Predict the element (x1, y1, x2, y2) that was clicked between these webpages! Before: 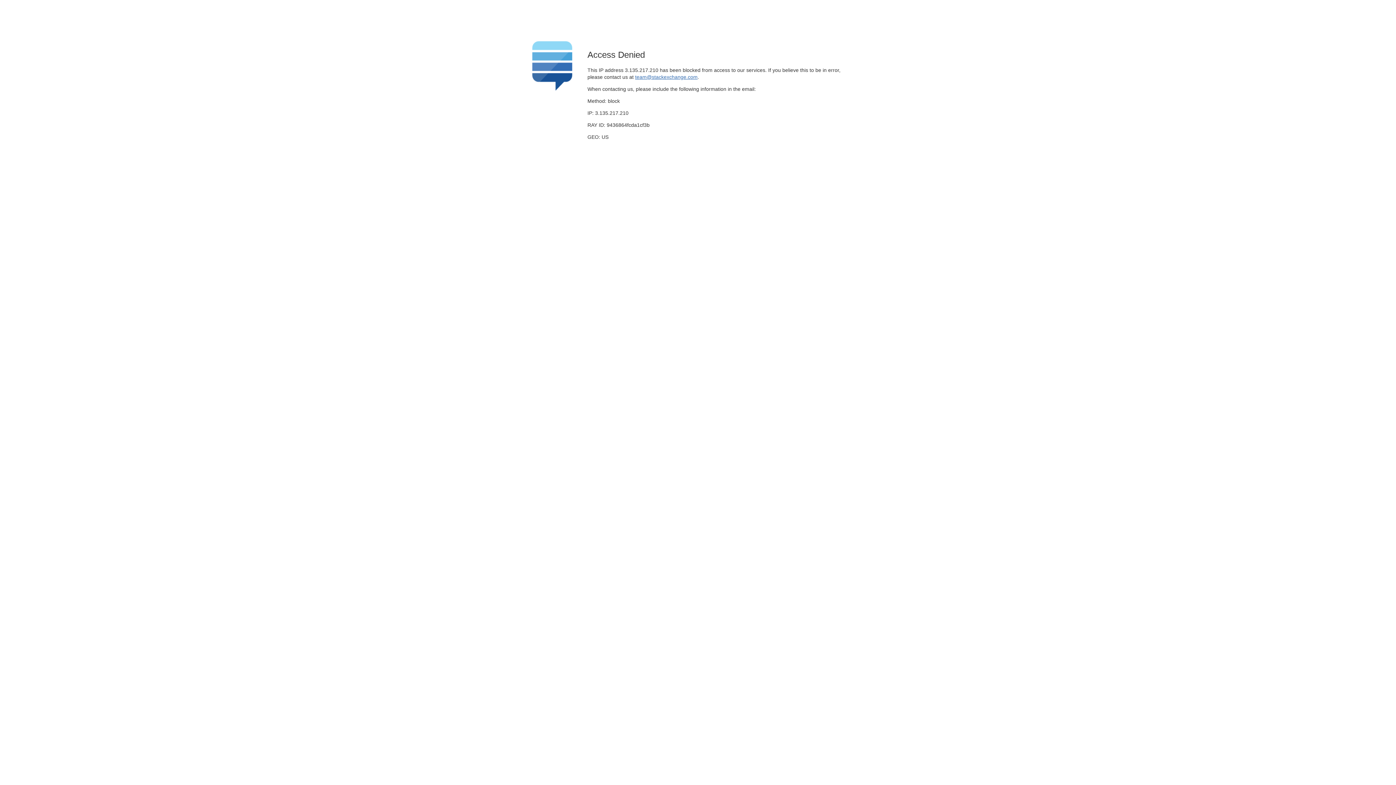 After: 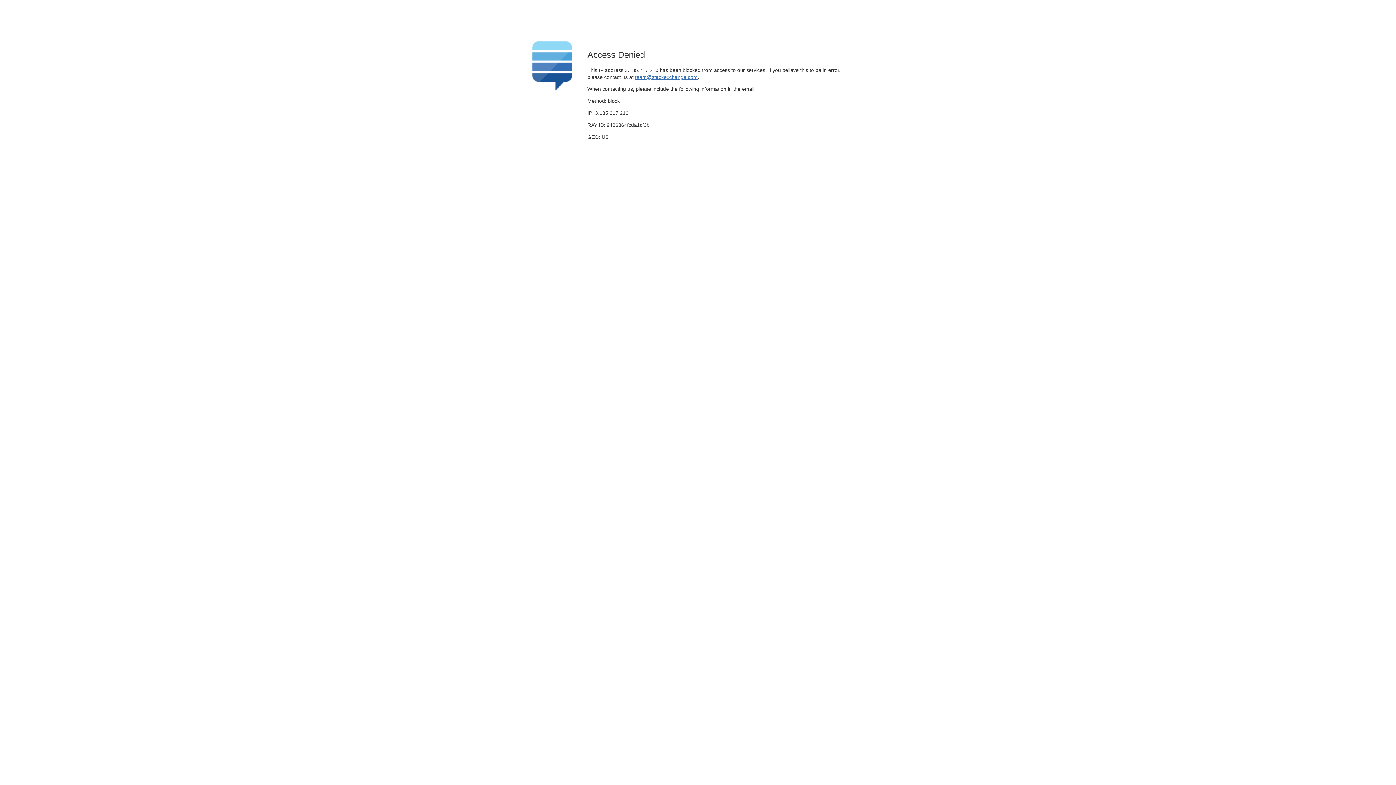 Action: bbox: (635, 74, 697, 79) label: team@stackexchange.com